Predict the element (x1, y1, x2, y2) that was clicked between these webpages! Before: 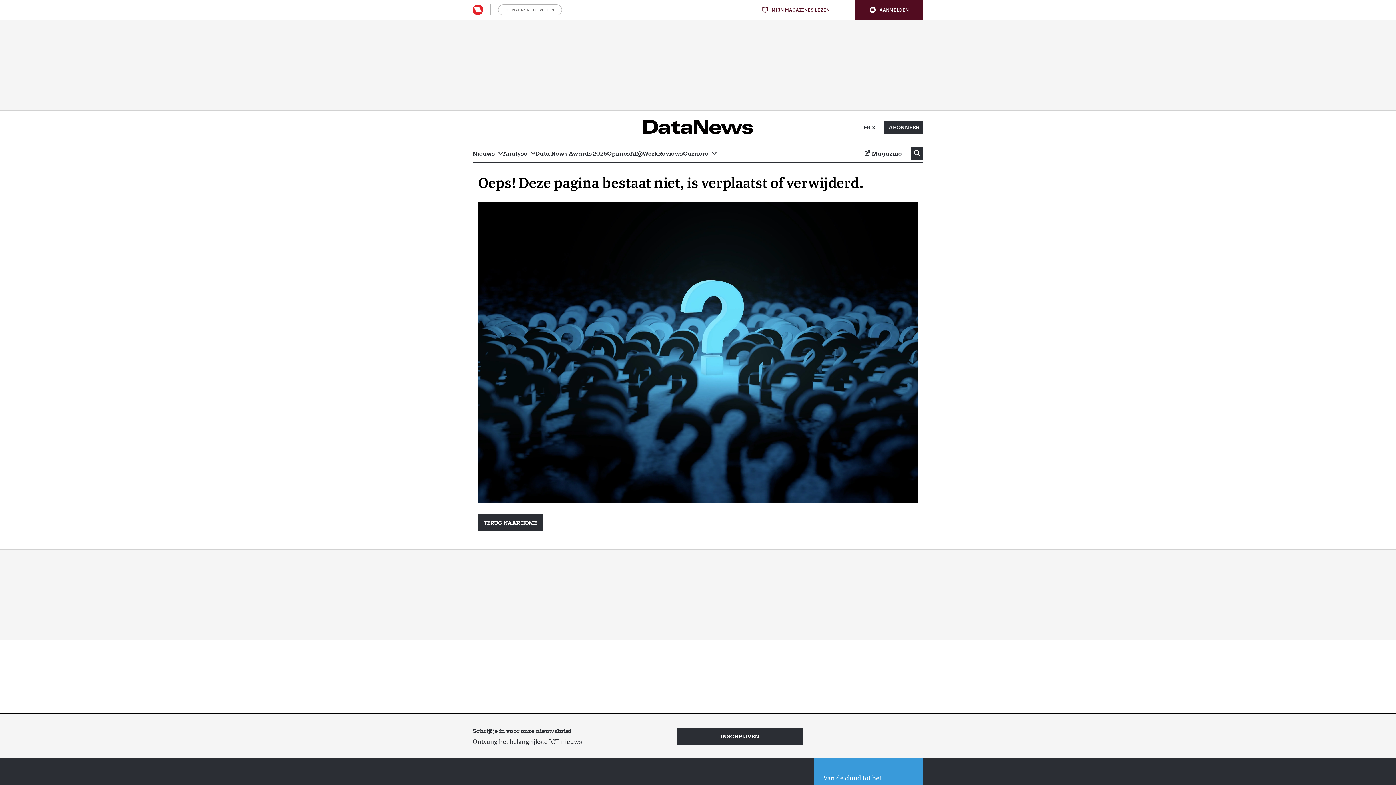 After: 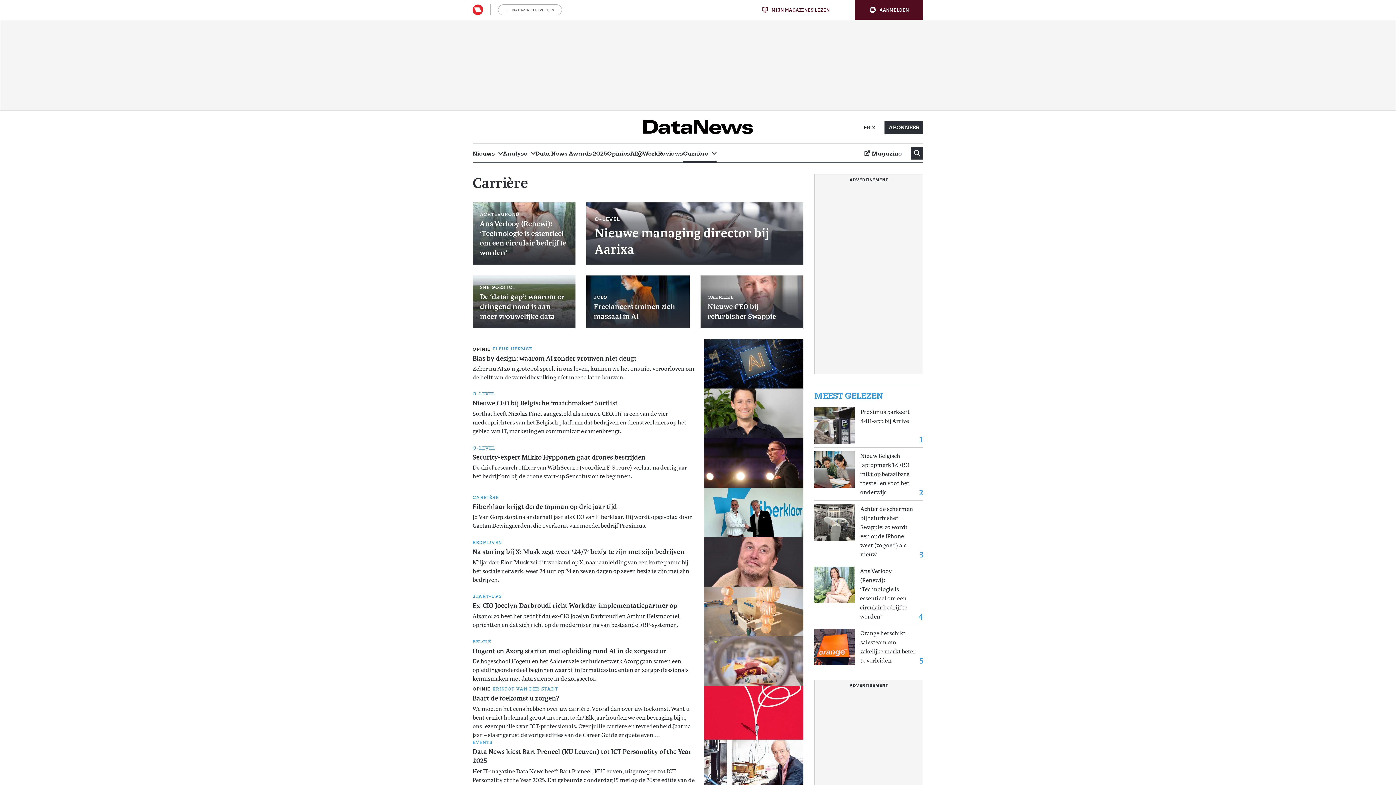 Action: label: Carrière bbox: (683, 144, 716, 162)